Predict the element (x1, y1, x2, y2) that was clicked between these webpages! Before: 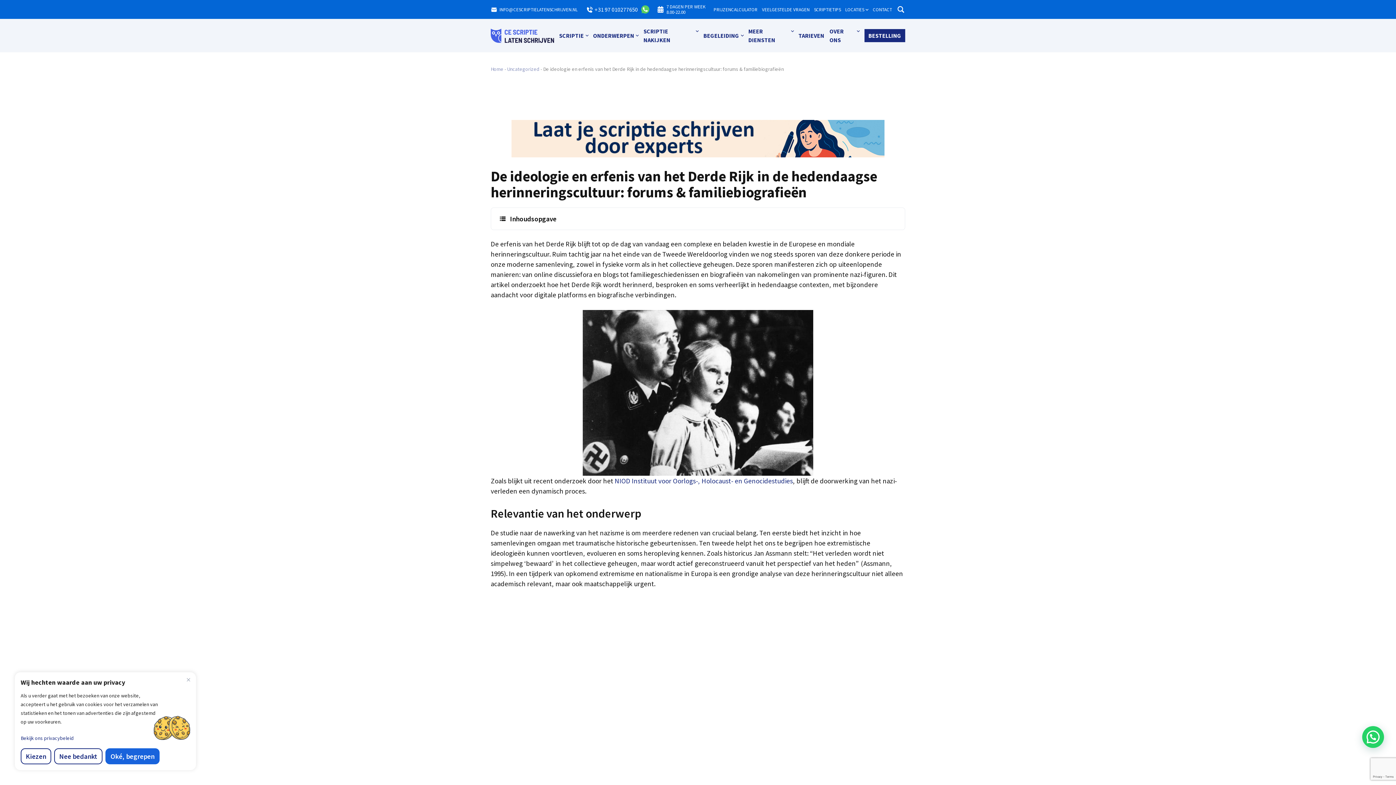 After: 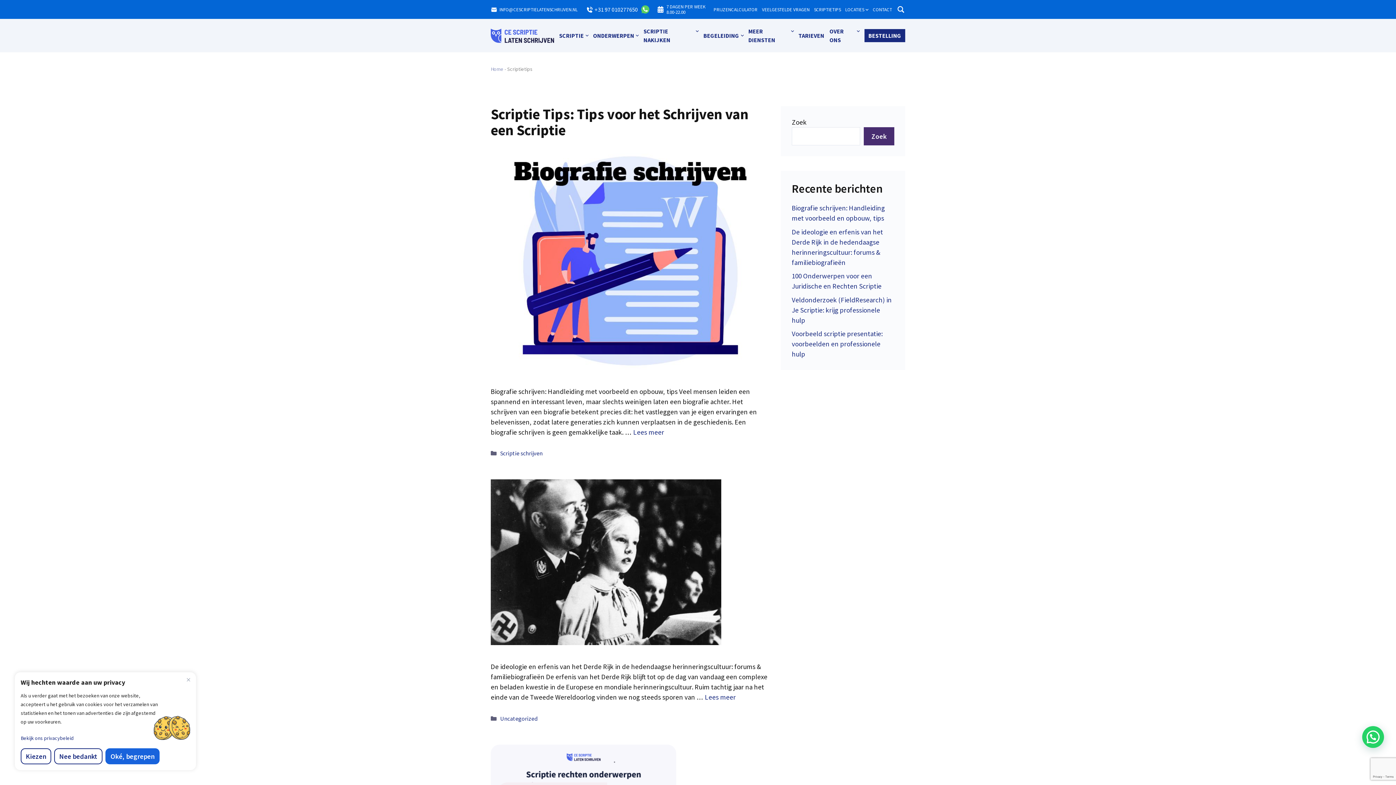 Action: label: SCRIPTIETIPS bbox: (814, 6, 841, 12)